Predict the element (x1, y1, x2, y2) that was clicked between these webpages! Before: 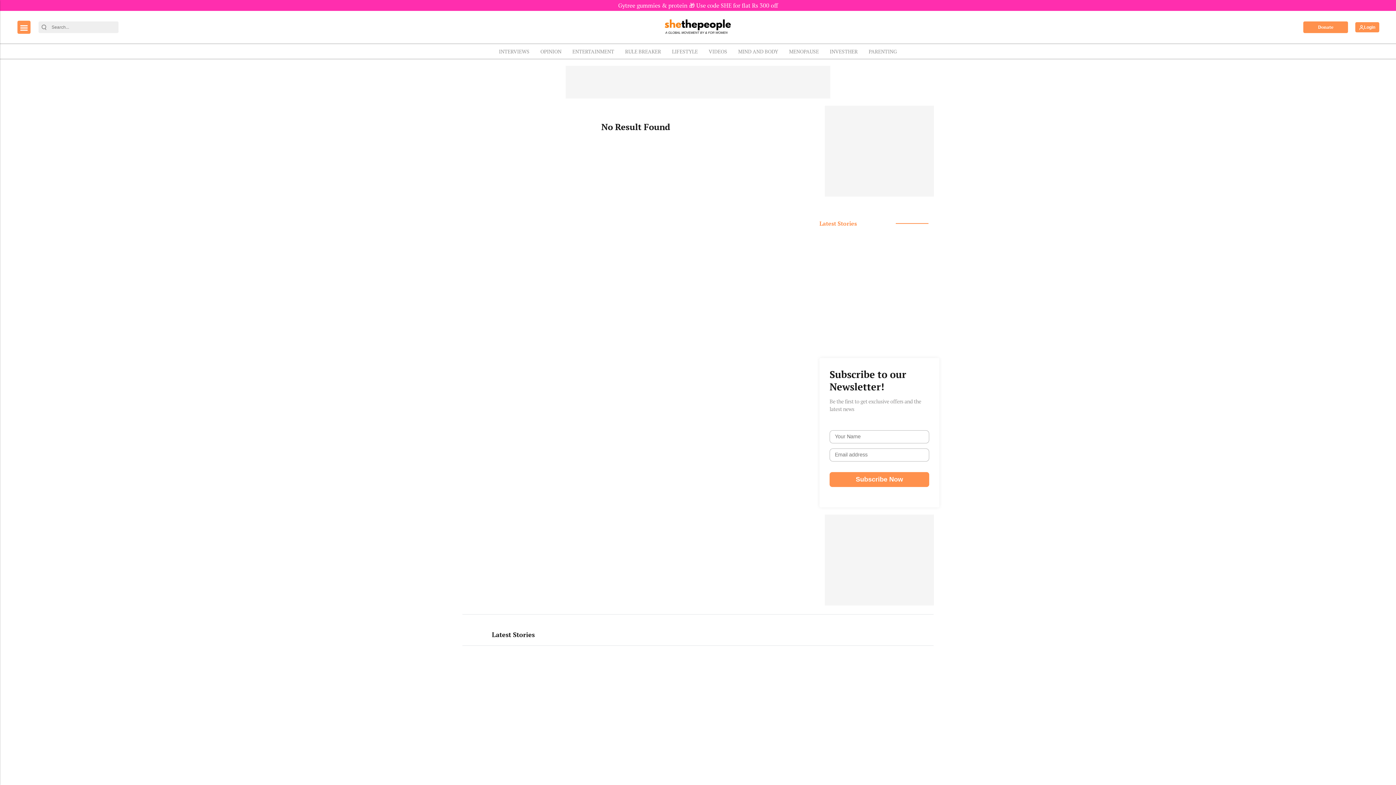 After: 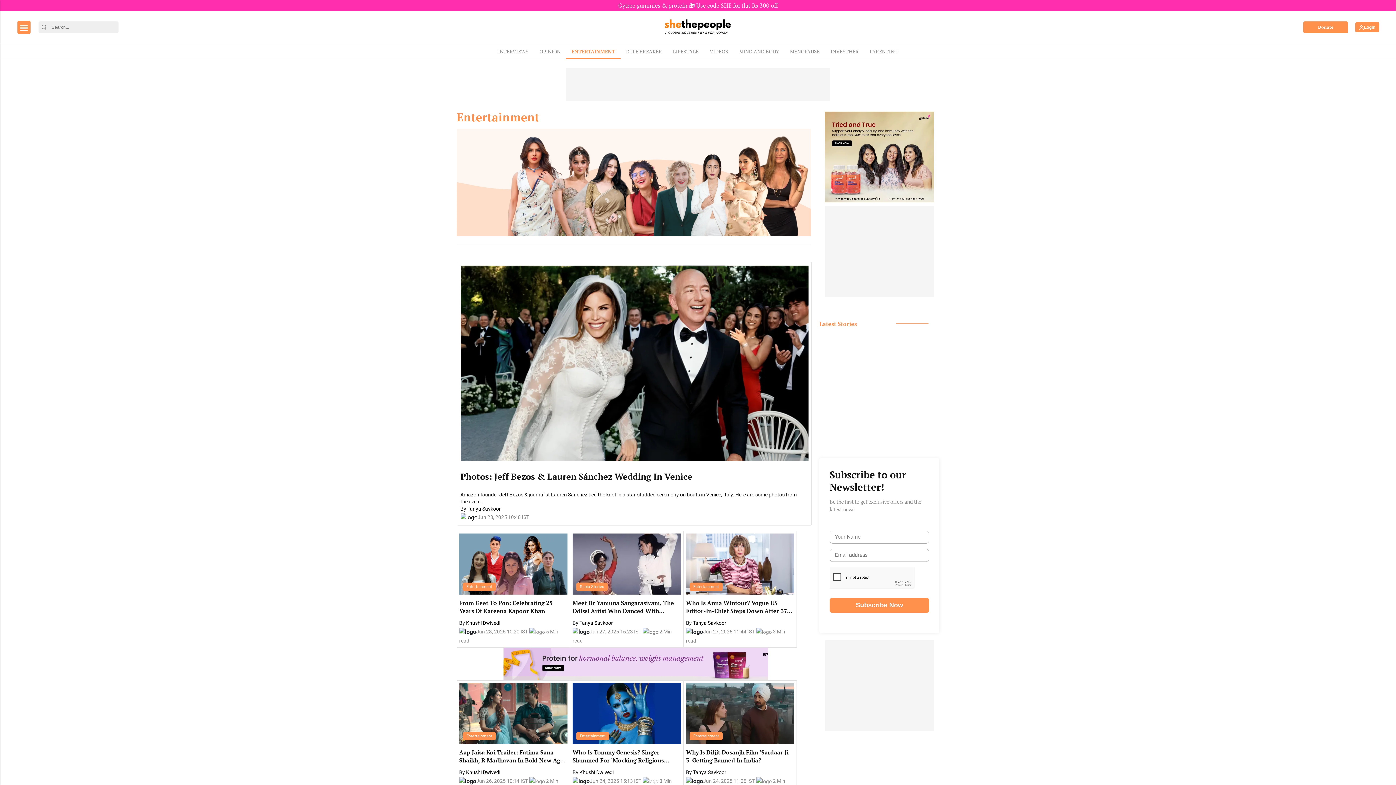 Action: label: ENTERTAINMENT bbox: (567, 44, 619, 58)